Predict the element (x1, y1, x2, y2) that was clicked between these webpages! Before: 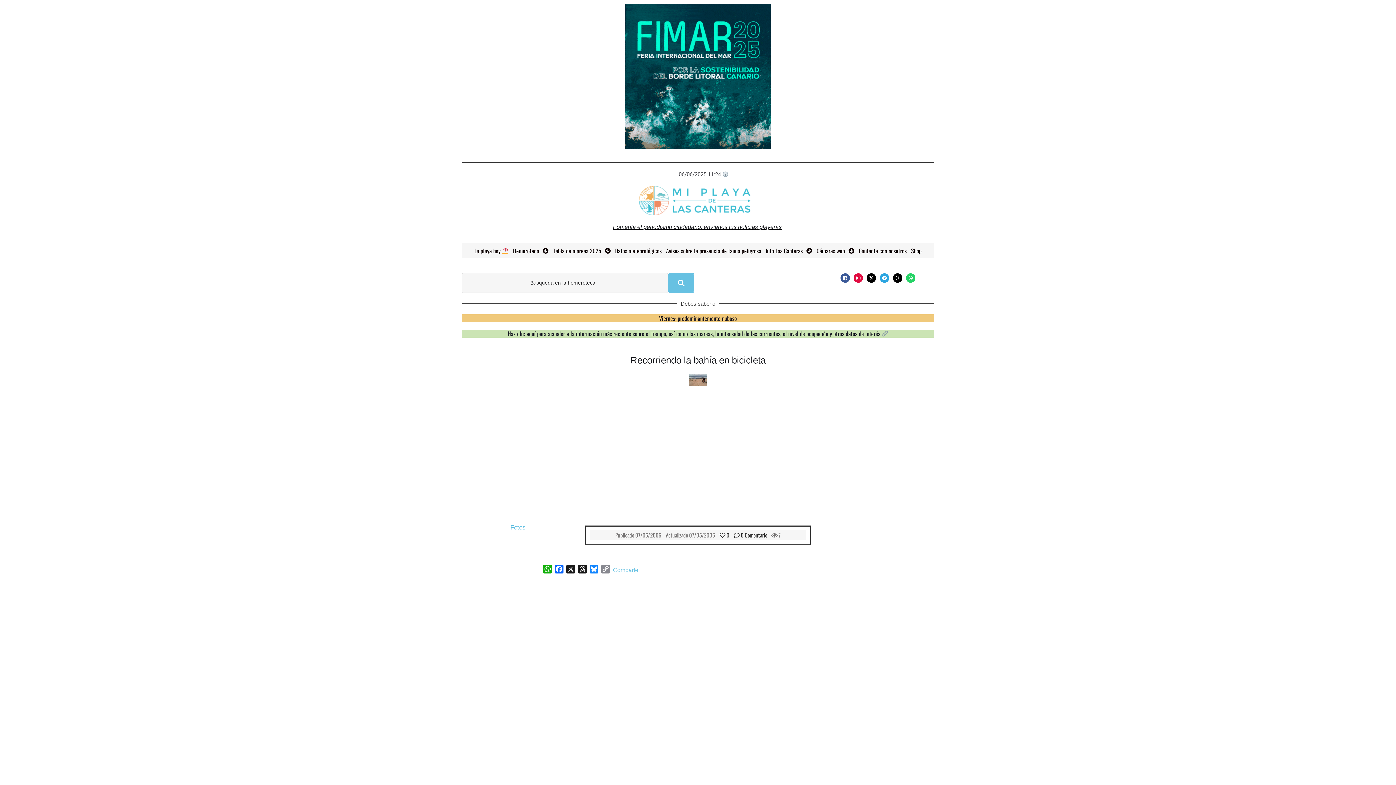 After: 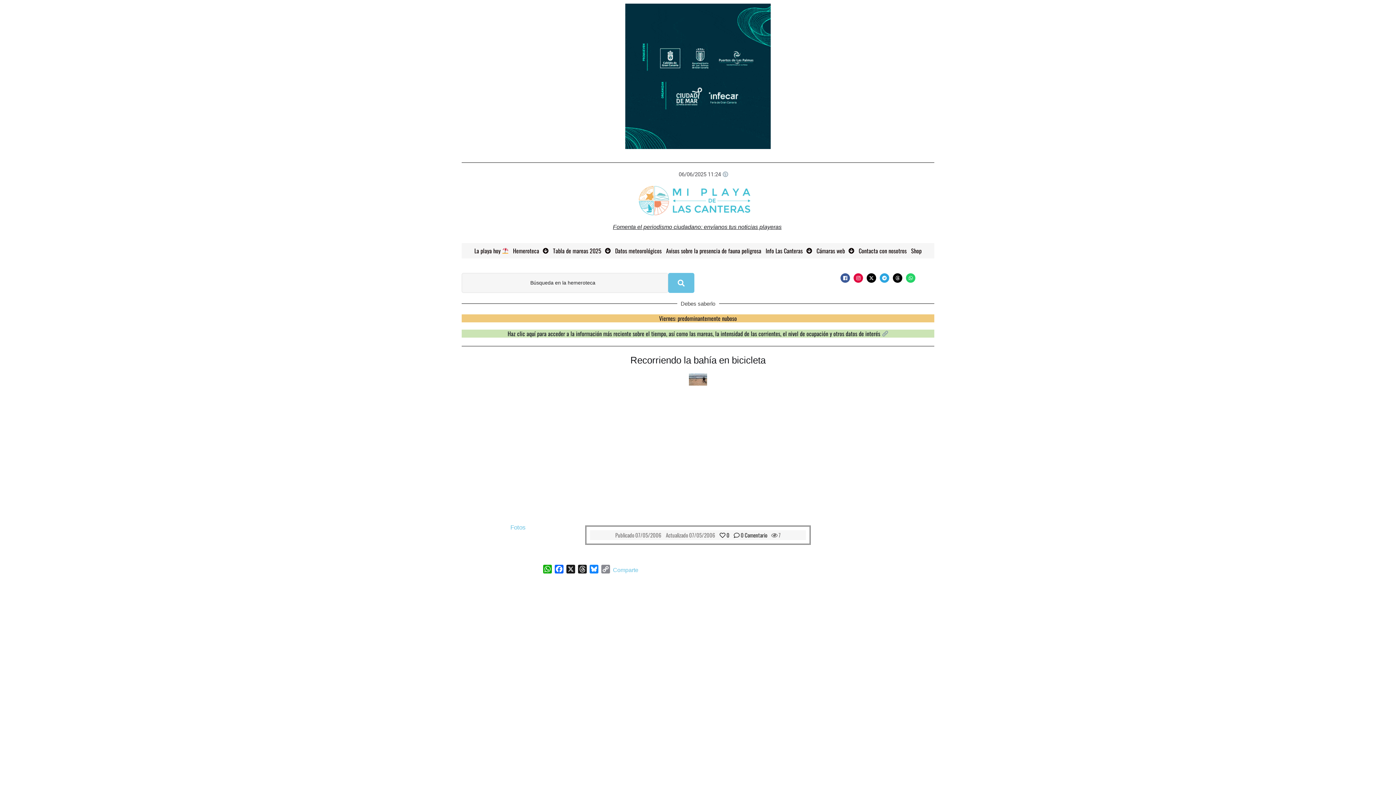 Action: bbox: (719, 530, 729, 540) label: 0